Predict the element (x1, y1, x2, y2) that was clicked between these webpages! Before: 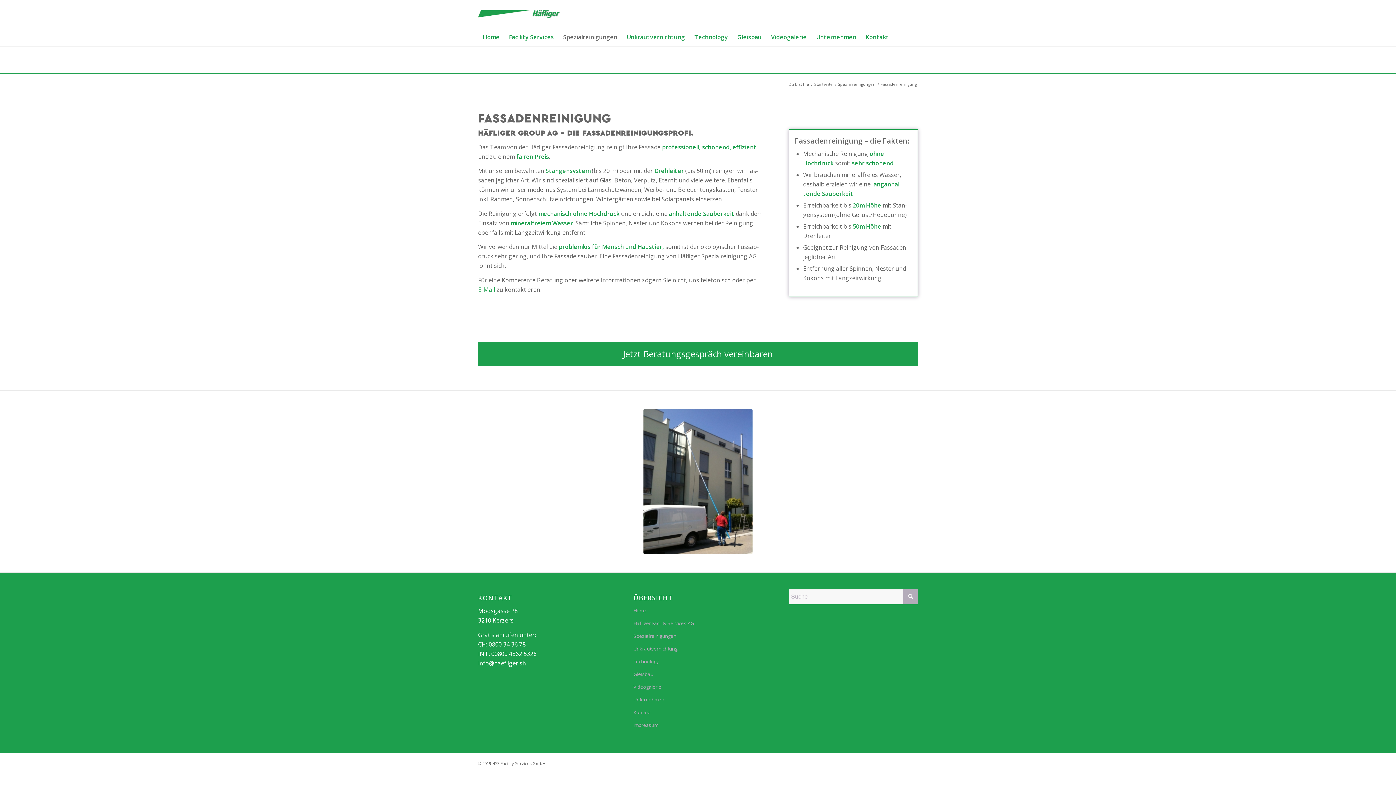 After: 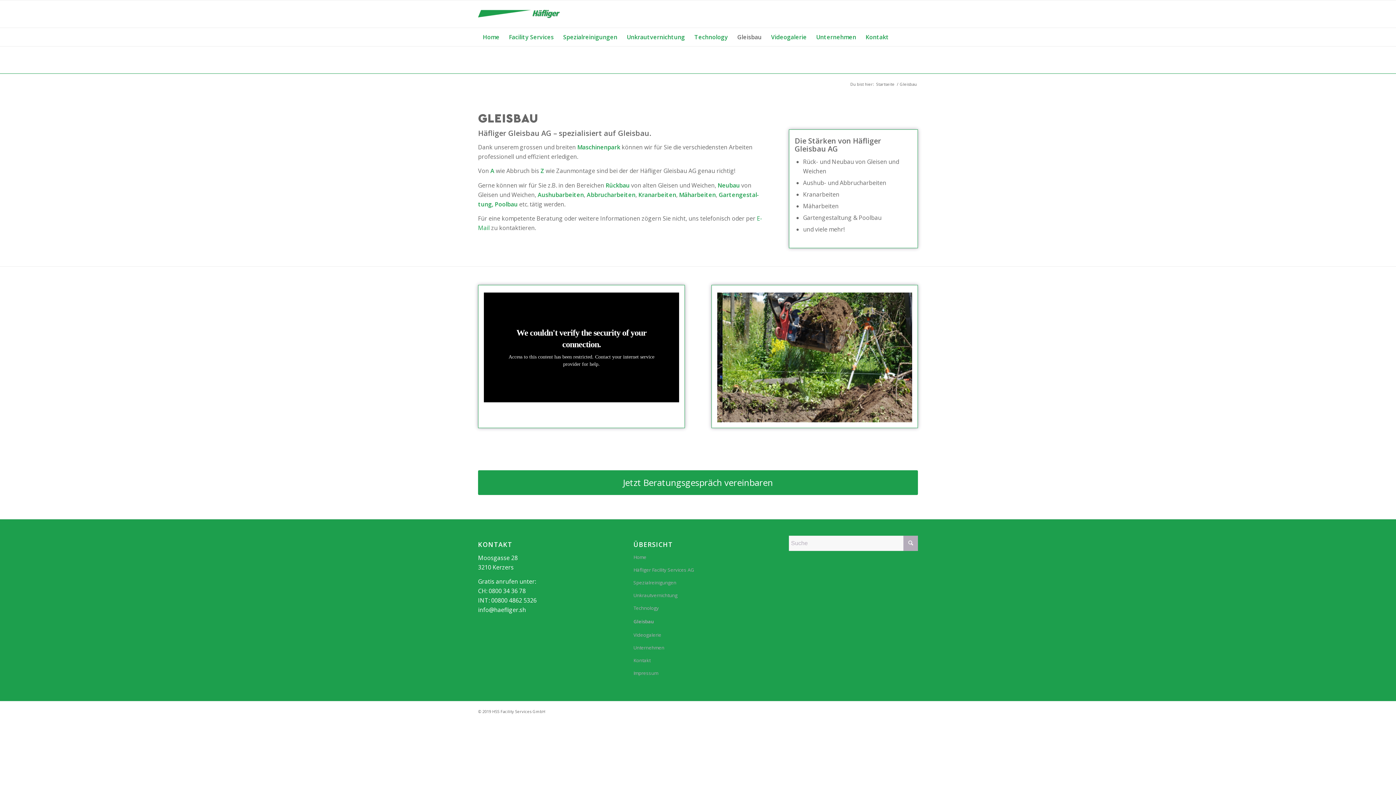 Action: bbox: (633, 668, 762, 680) label: Gleisbau